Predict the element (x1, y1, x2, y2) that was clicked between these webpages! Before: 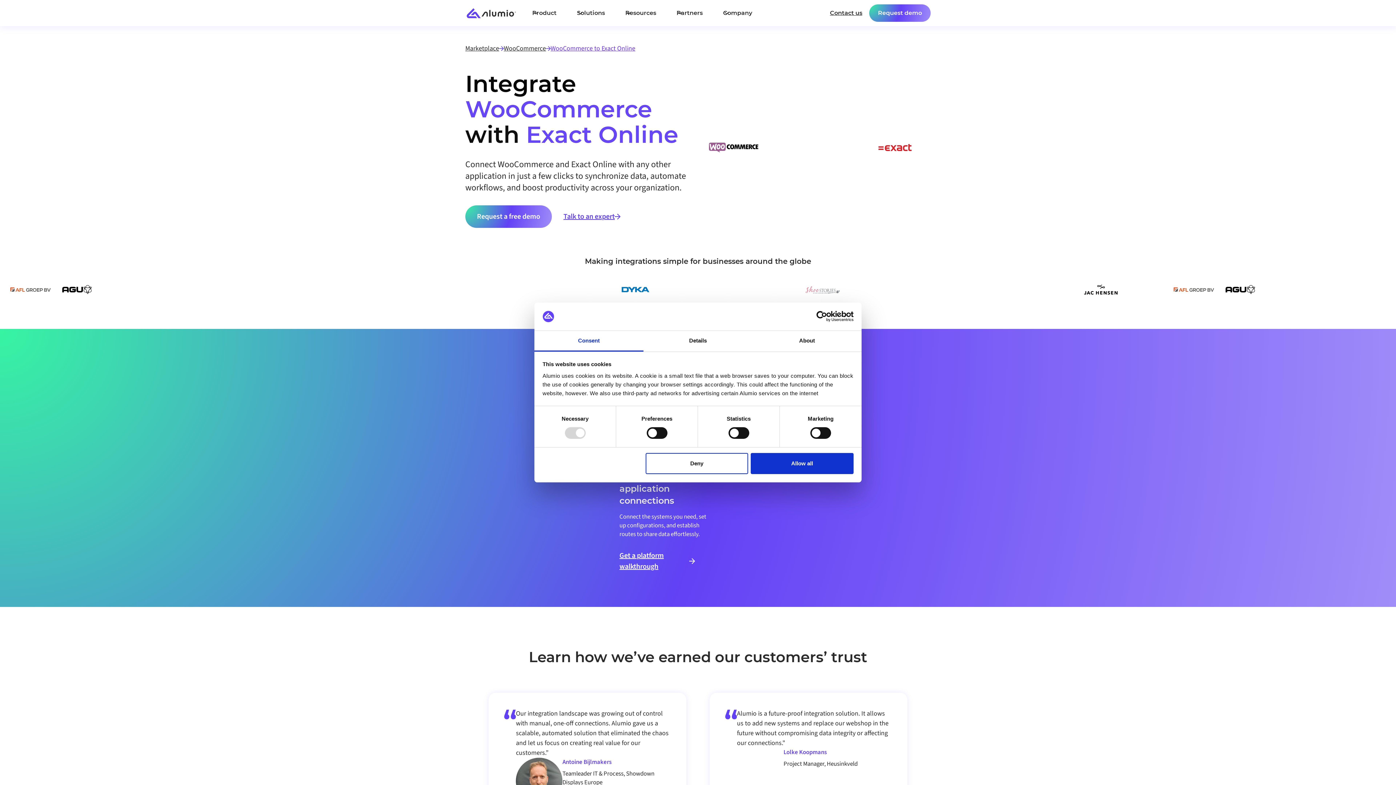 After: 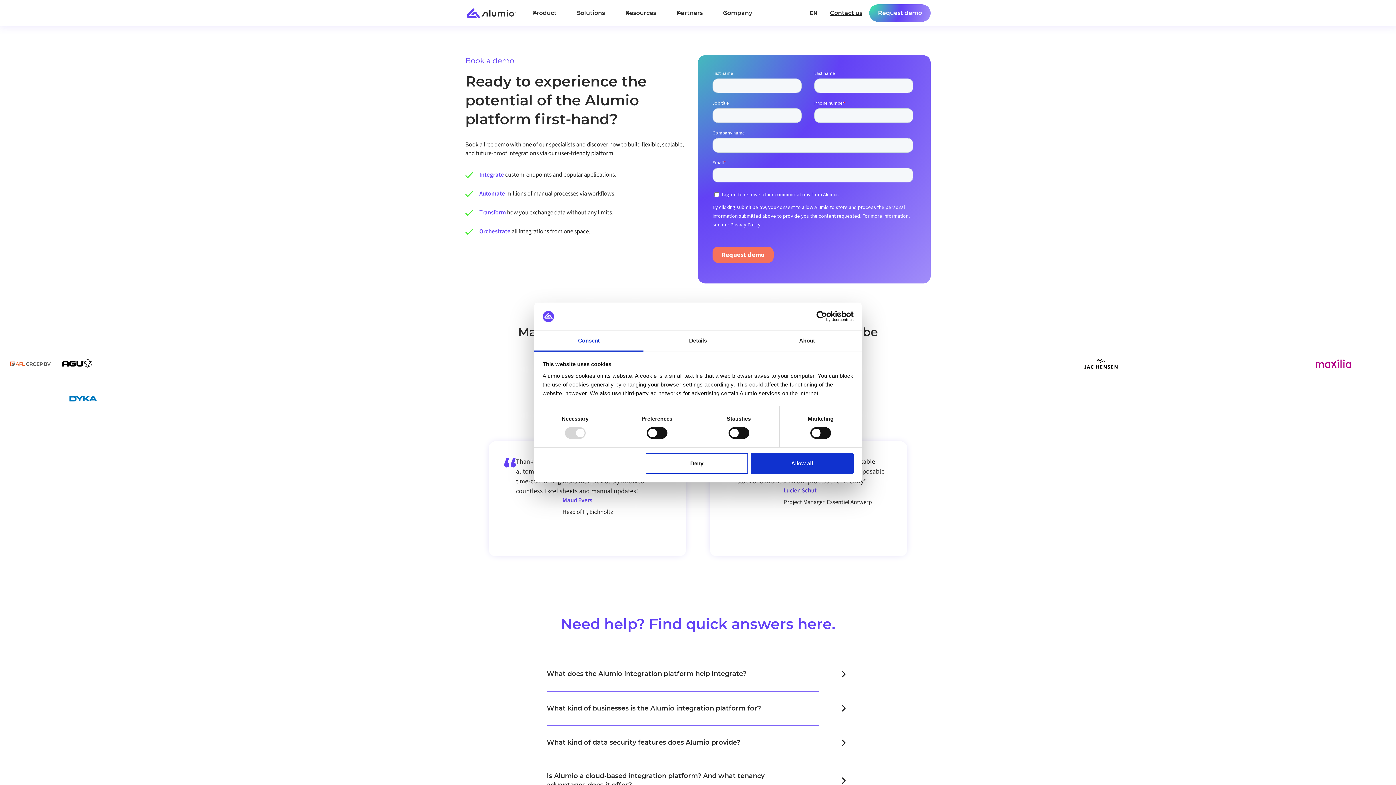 Action: label: Get a platform walkthrough bbox: (619, 544, 706, 578)